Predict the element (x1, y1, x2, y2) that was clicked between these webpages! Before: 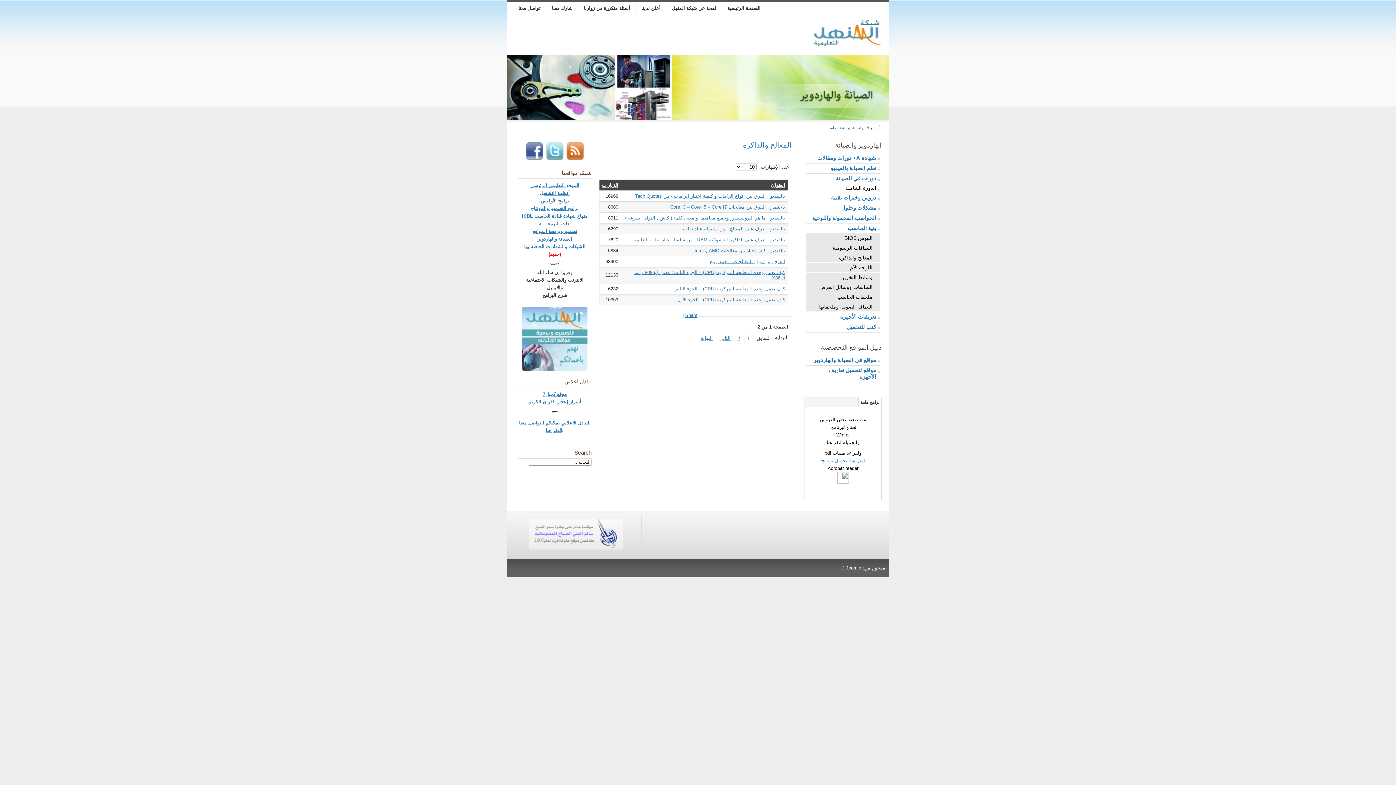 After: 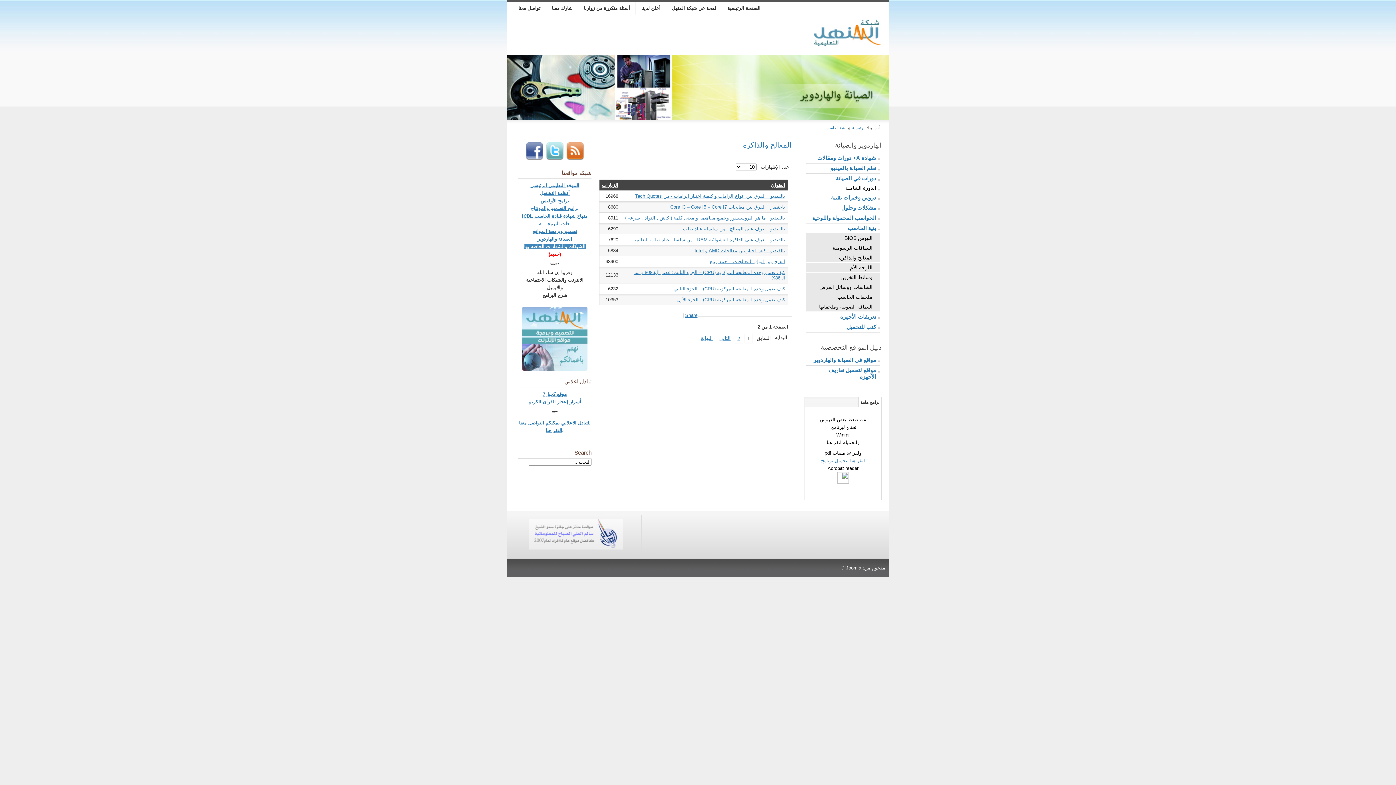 Action: label: الشبكات والشهادات الخاصة بها bbox: (524, 244, 585, 249)